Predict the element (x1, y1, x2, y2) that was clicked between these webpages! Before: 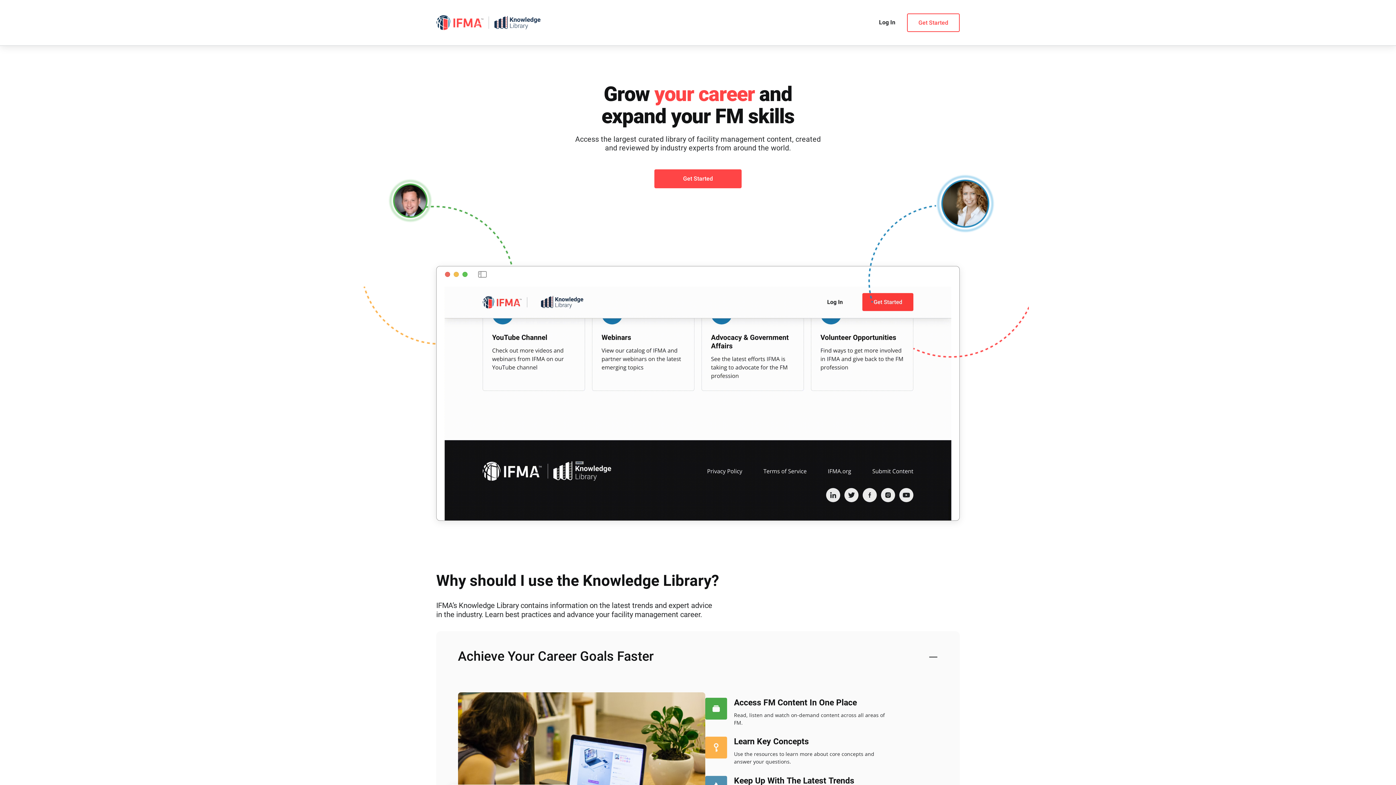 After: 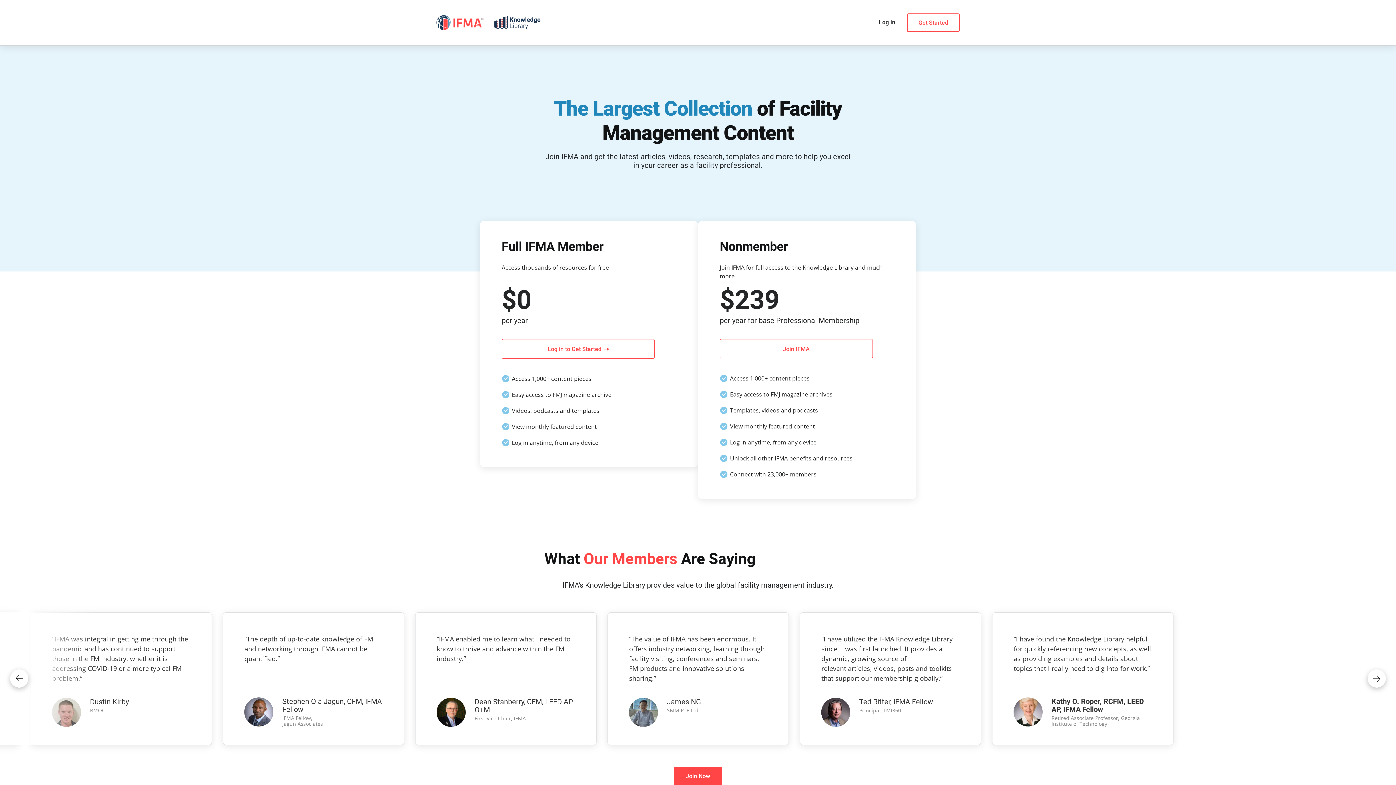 Action: label: Get Started bbox: (654, 169, 741, 188)